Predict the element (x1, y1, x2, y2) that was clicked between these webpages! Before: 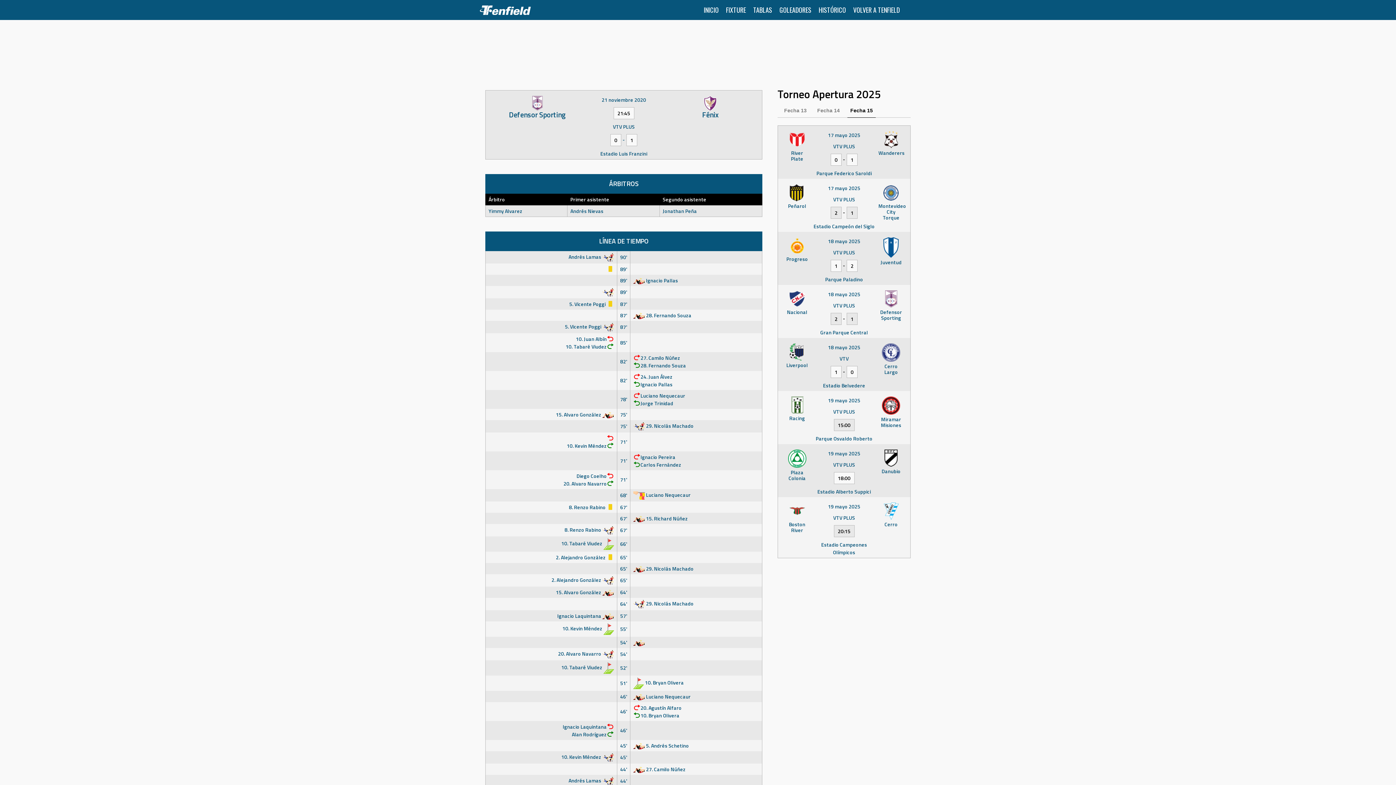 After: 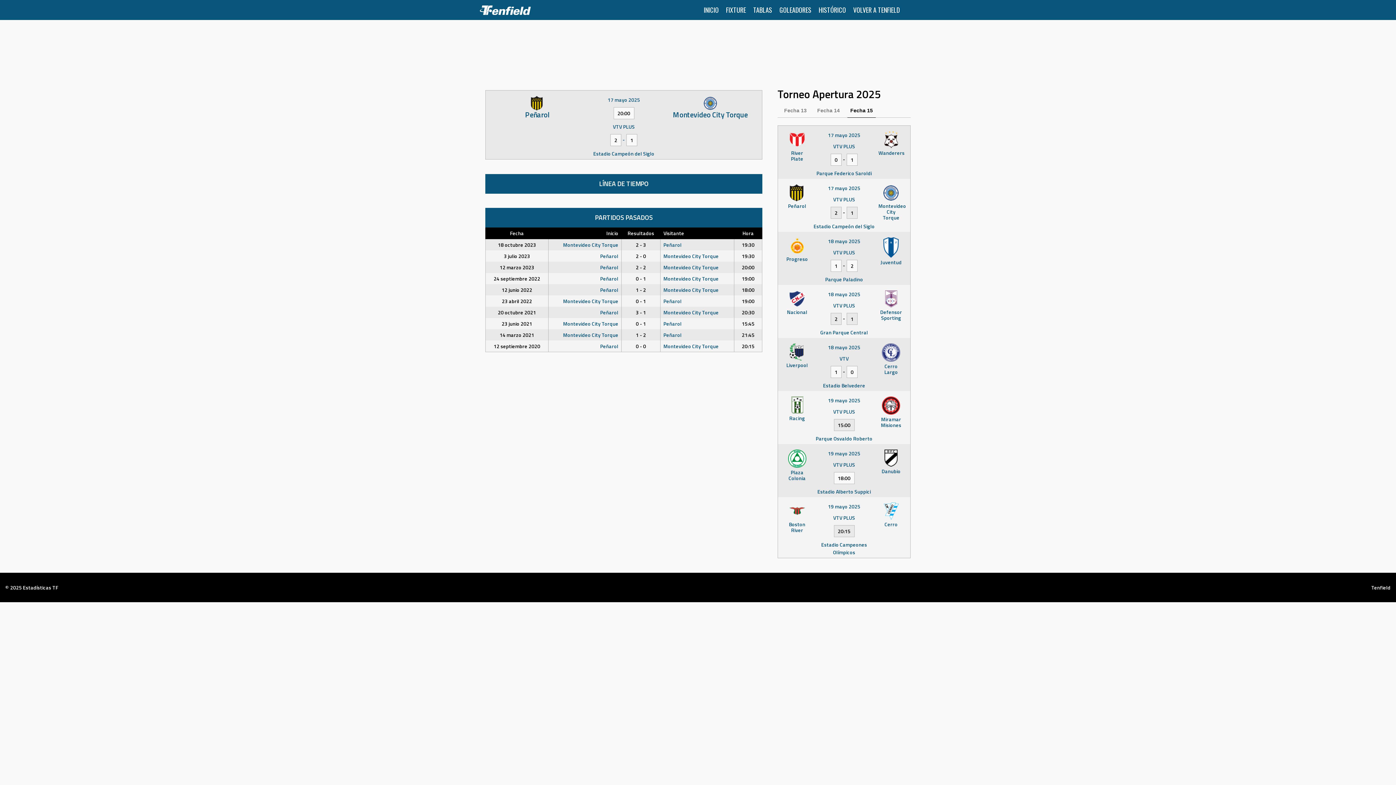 Action: bbox: (828, 184, 860, 191) label: 17 mayo 2025